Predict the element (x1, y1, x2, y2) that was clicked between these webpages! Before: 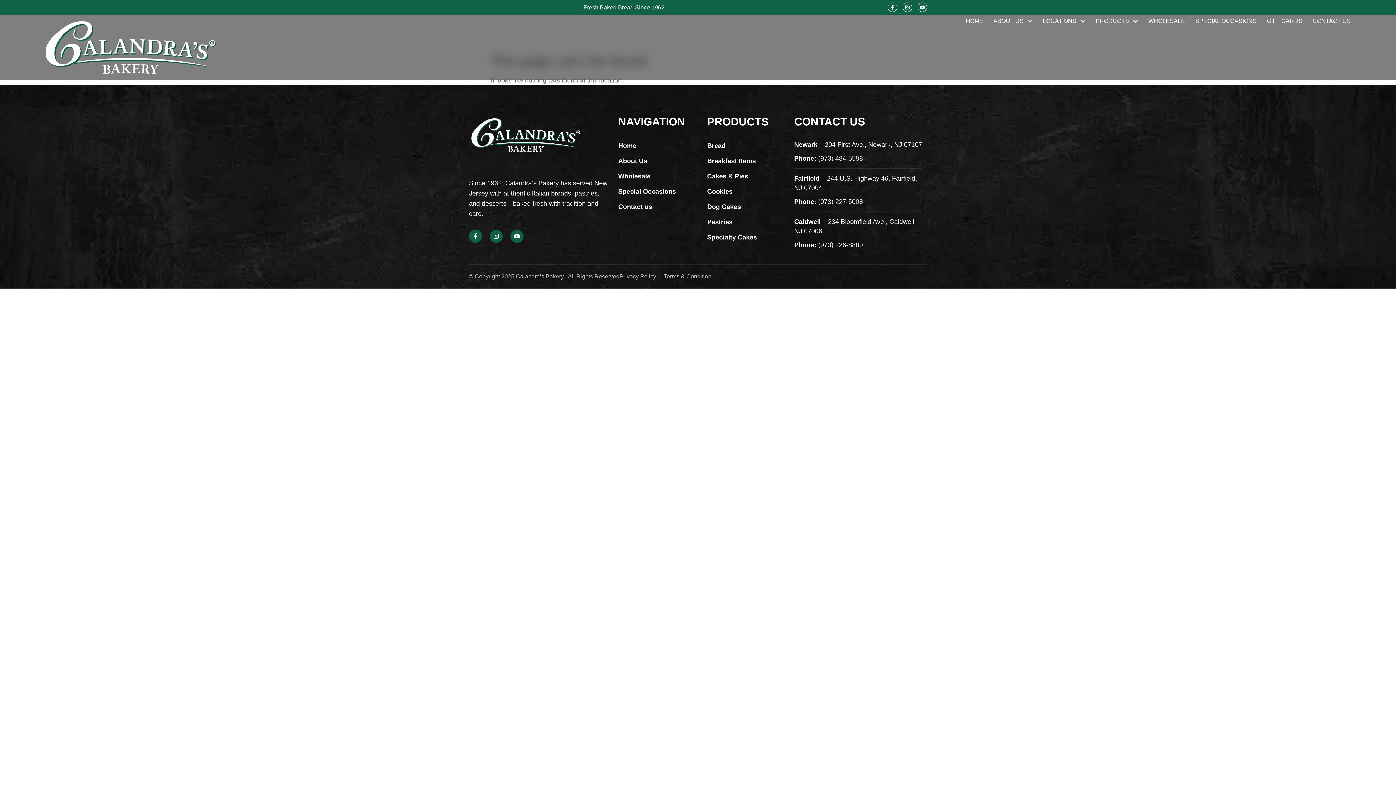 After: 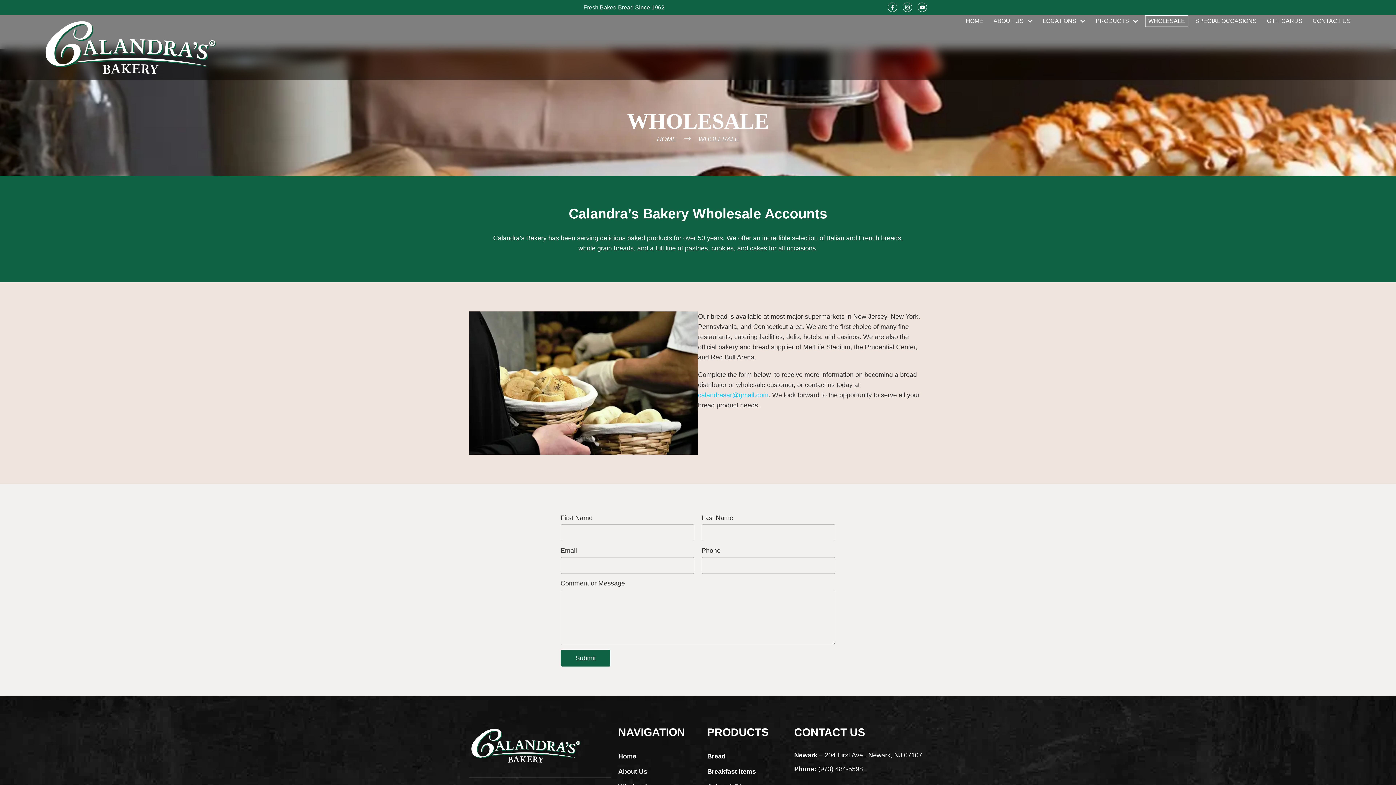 Action: bbox: (1145, 15, 1188, 26) label: WHOLESALE